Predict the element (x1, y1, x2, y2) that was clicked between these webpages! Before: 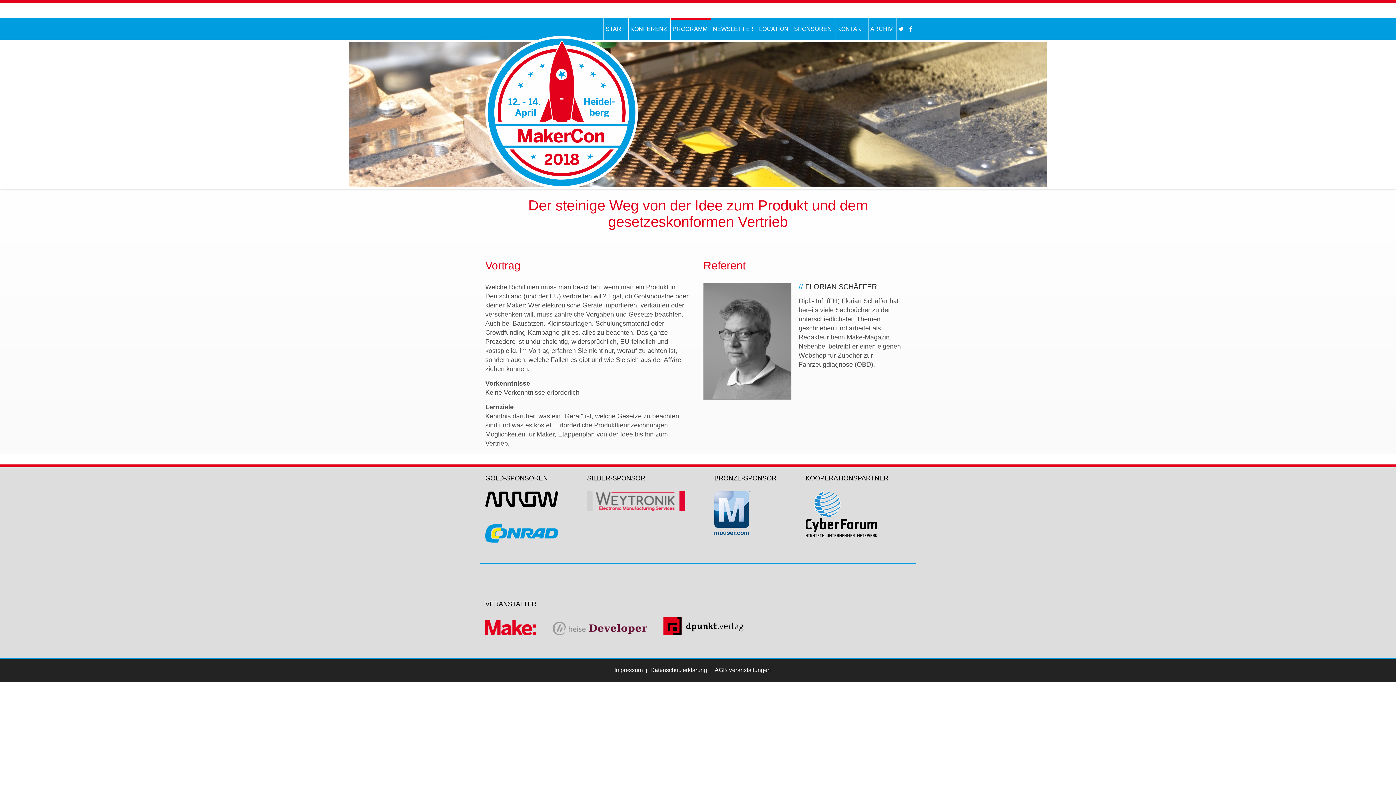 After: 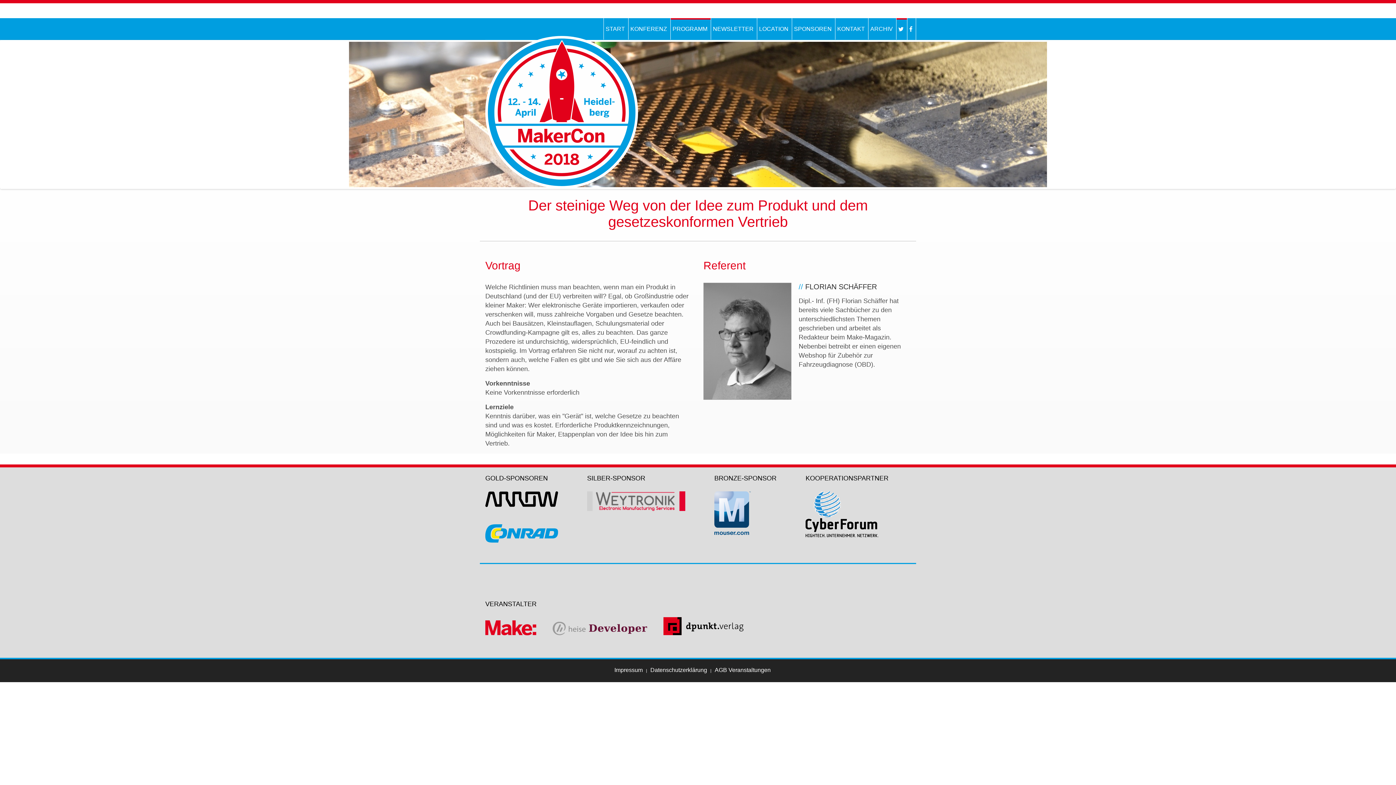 Action: bbox: (896, 18, 907, 40)